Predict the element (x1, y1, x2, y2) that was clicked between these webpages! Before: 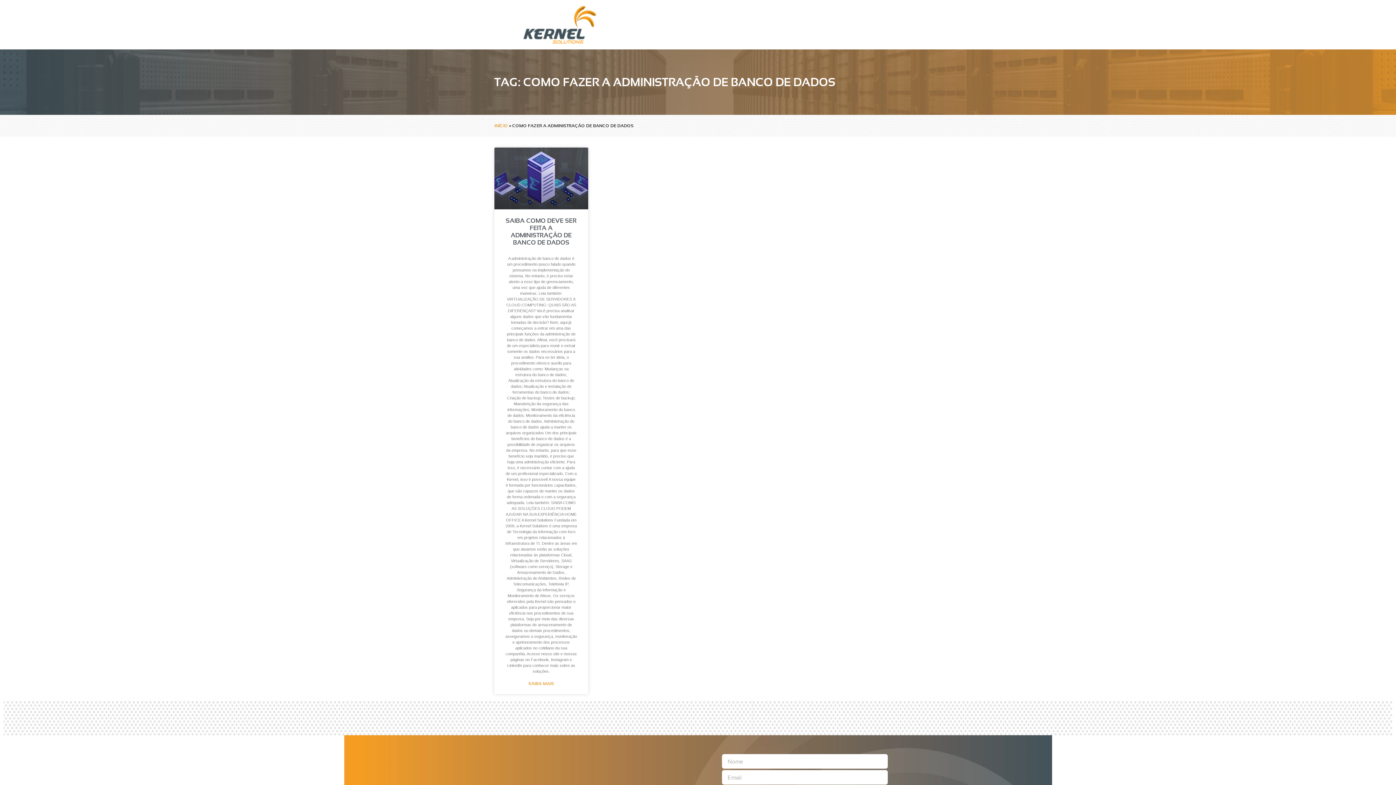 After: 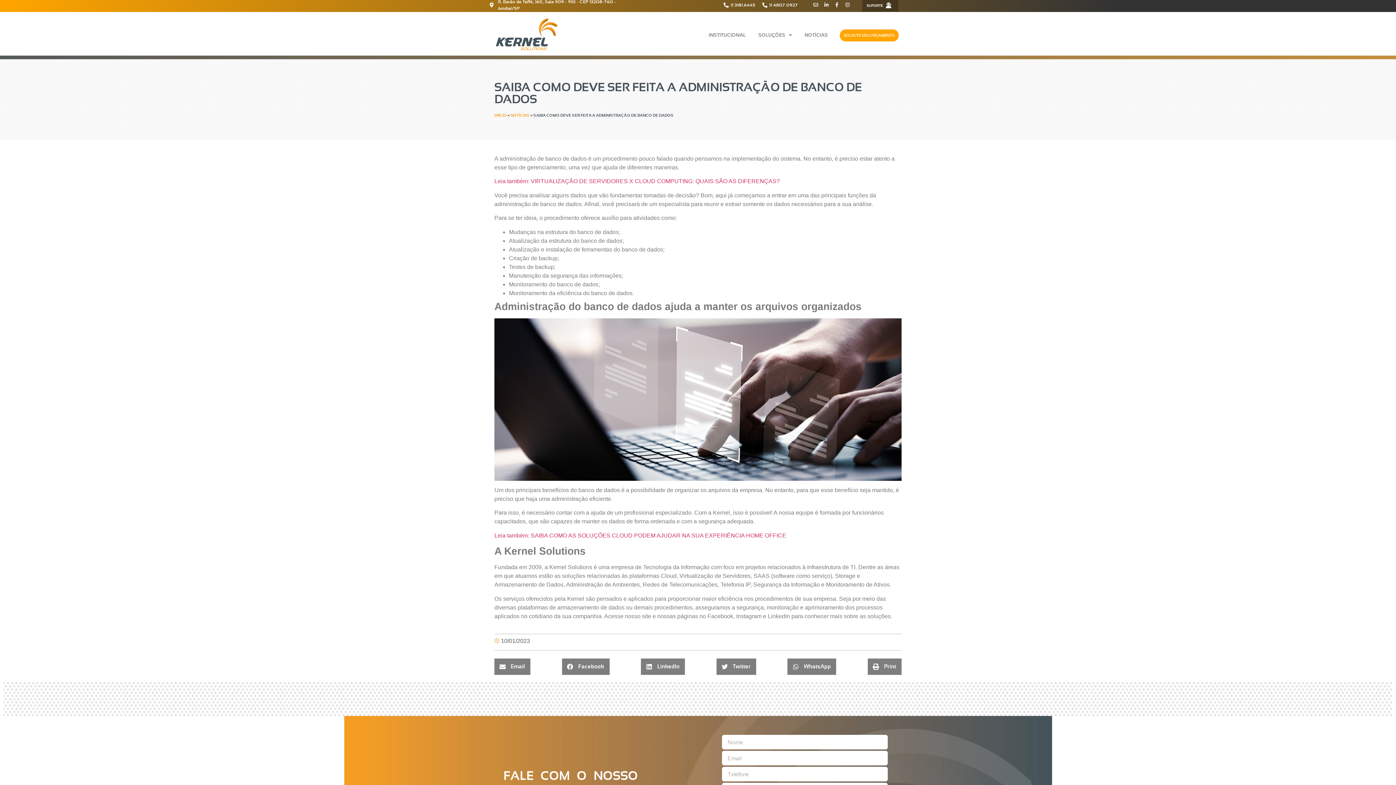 Action: bbox: (528, 680, 554, 687) label: Read more about Saiba como deve ser feita a administração de banco de dados